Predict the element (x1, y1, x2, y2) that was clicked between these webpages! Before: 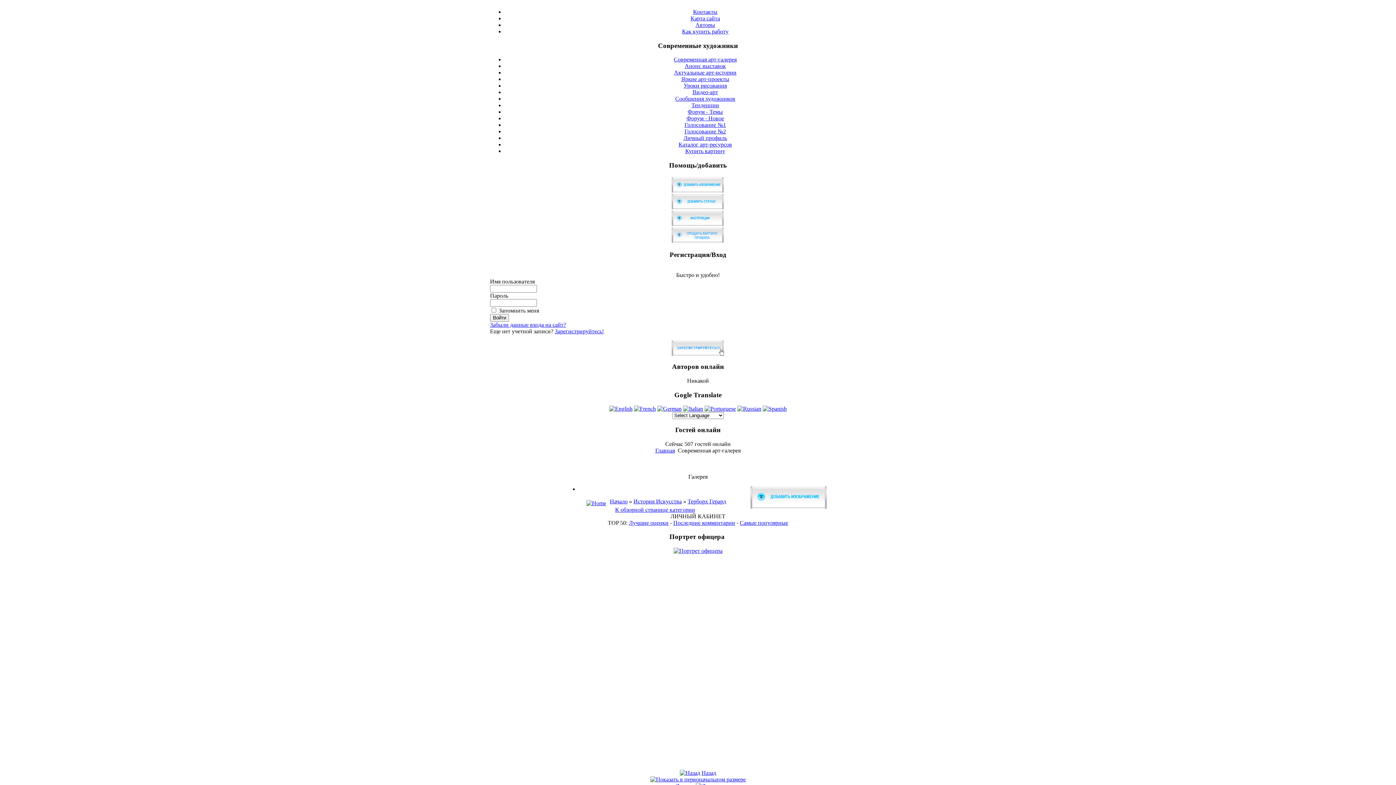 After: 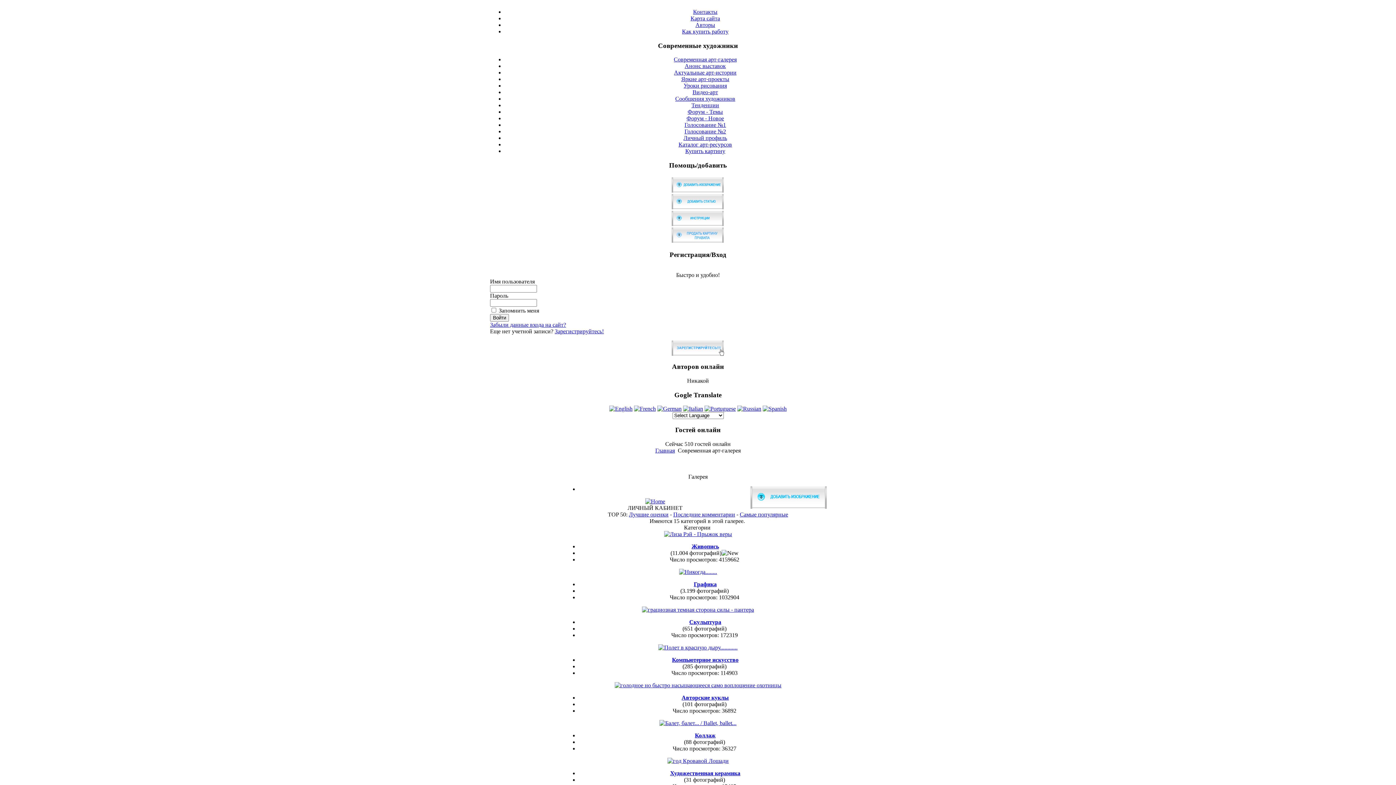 Action: label: Современная арт-галерея bbox: (674, 56, 736, 62)